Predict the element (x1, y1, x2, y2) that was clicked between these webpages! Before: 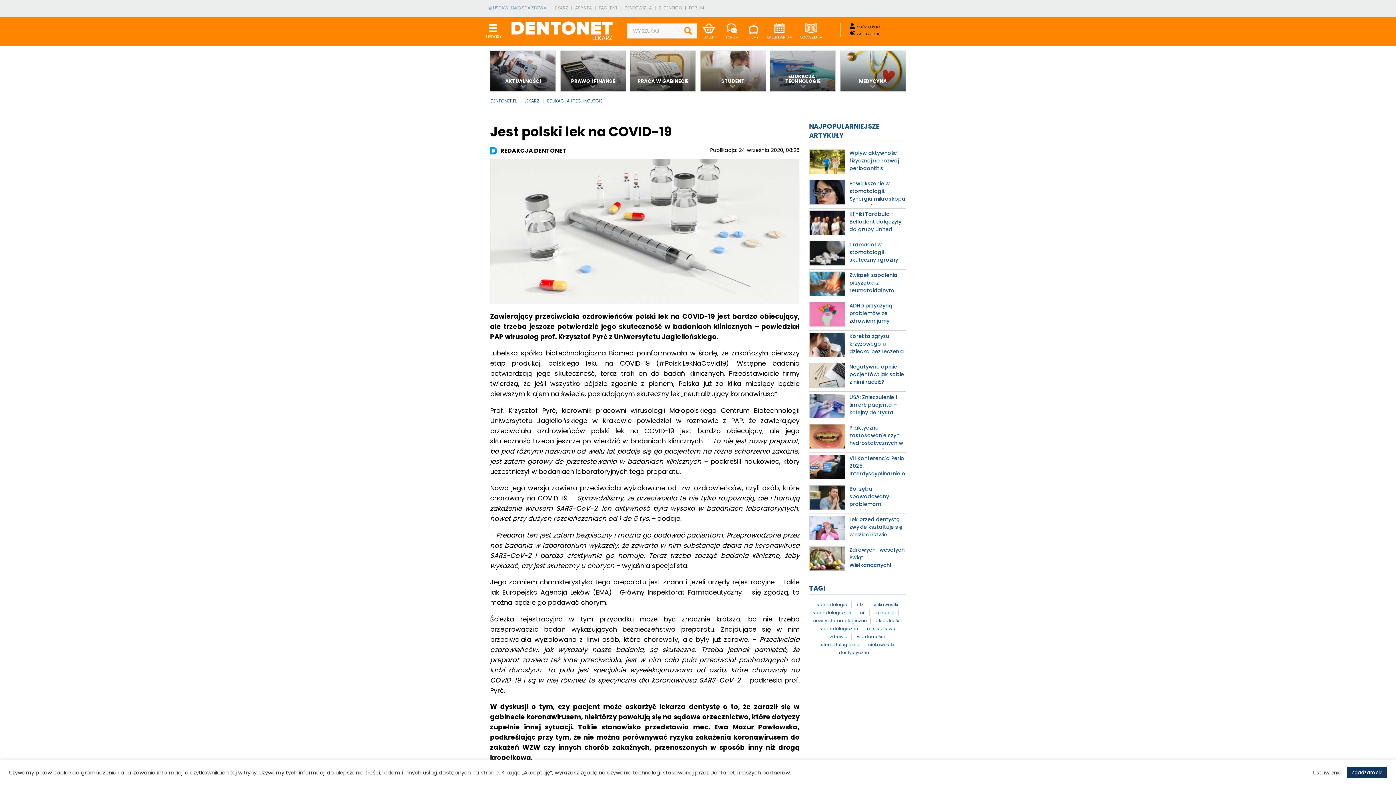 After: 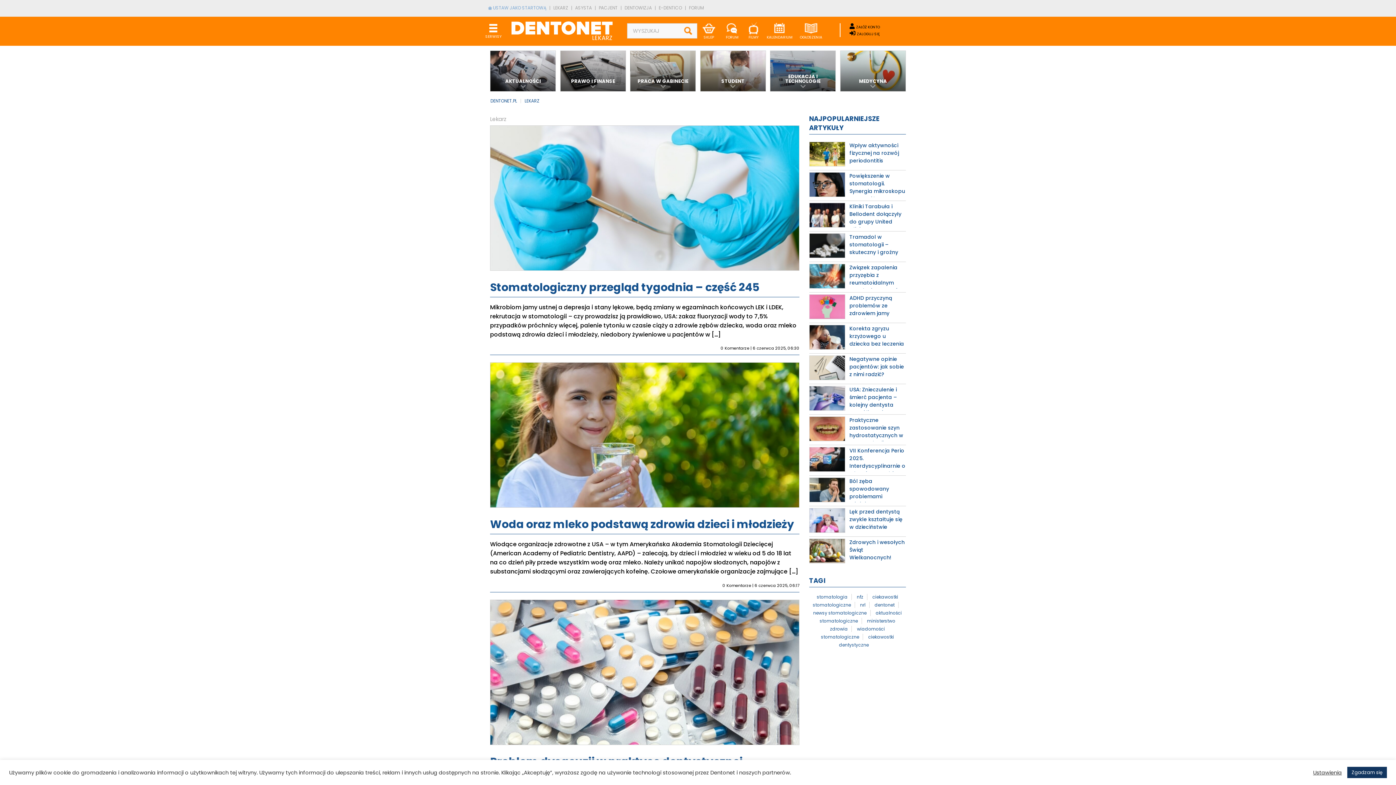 Action: bbox: (592, 33, 612, 42) label: LEKARZ